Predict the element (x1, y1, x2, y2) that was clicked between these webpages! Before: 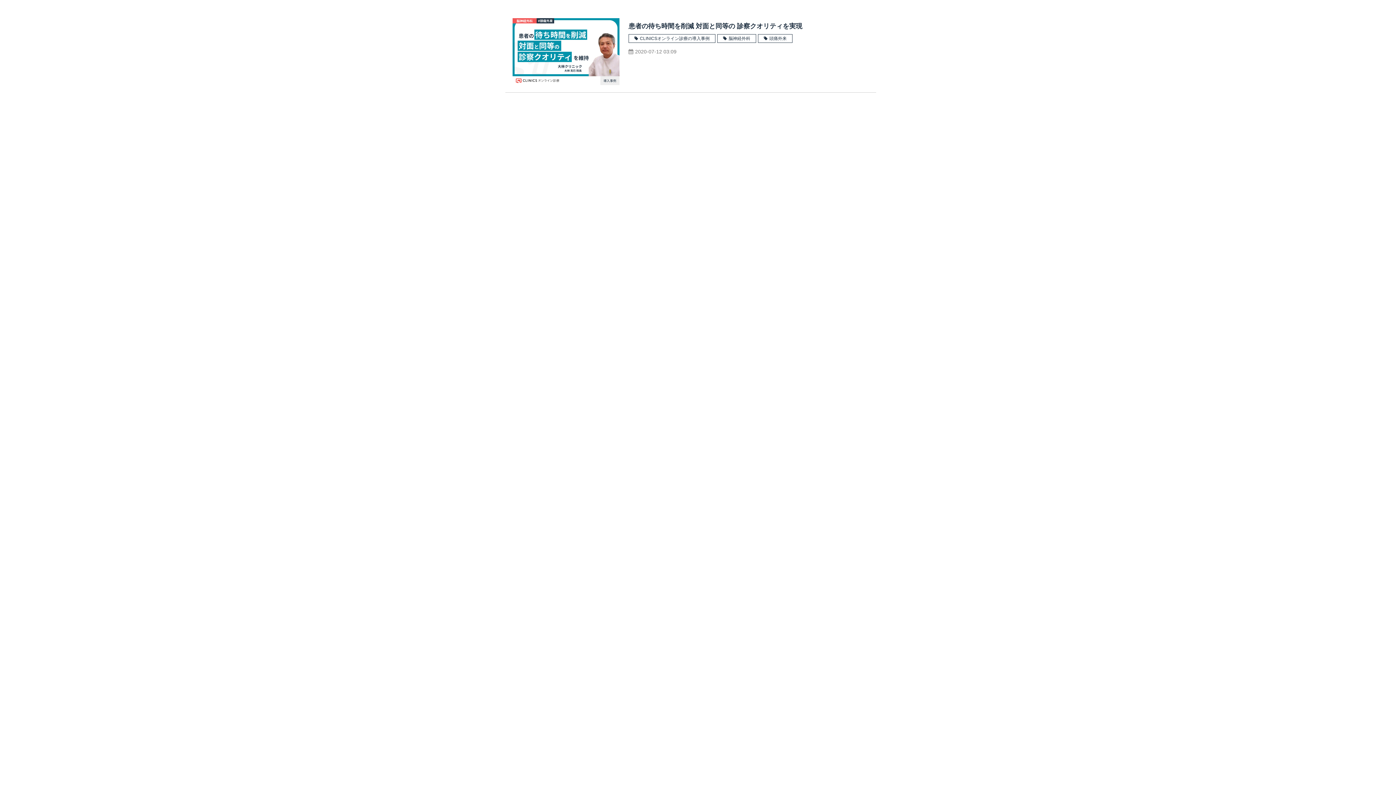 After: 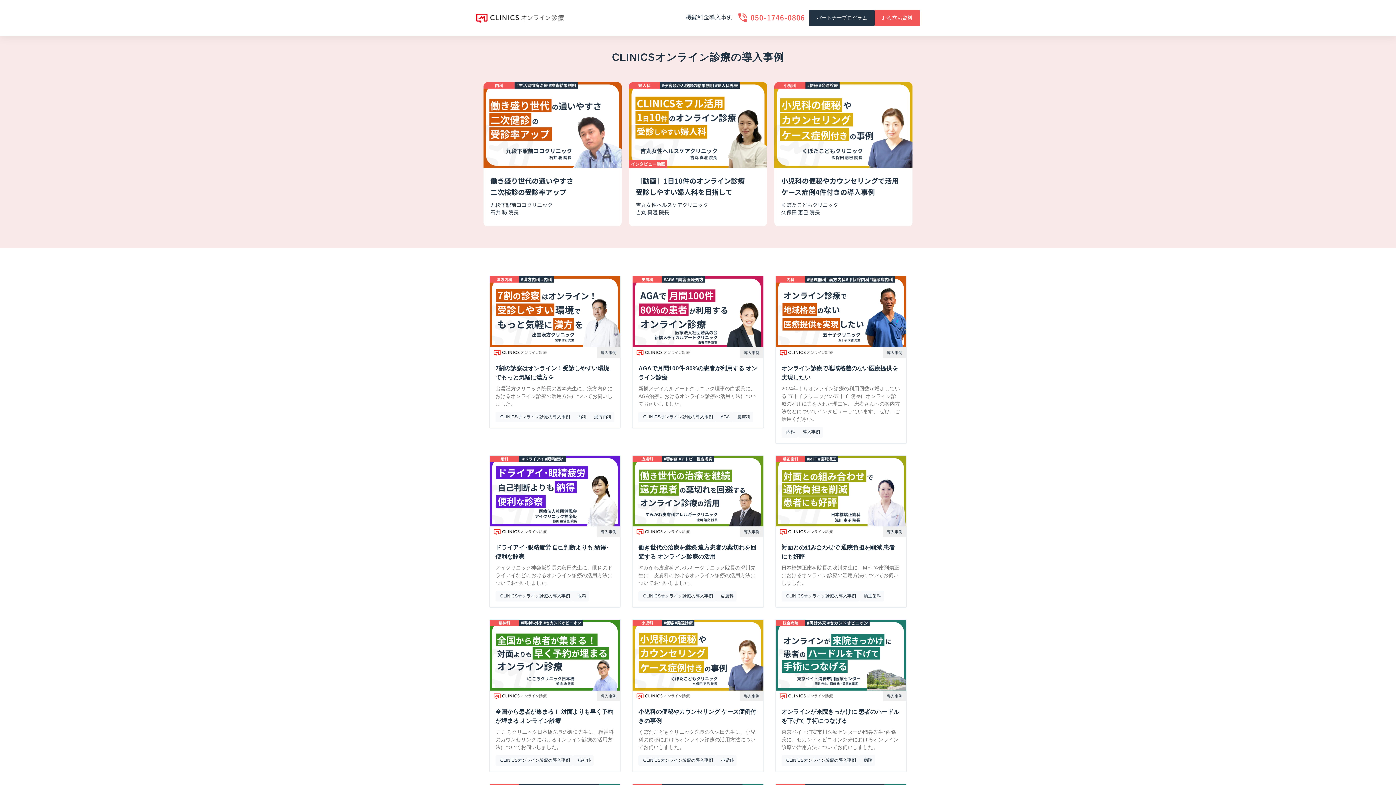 Action: bbox: (628, 34, 715, 42) label: CLINICSオンライン診療の導入事例